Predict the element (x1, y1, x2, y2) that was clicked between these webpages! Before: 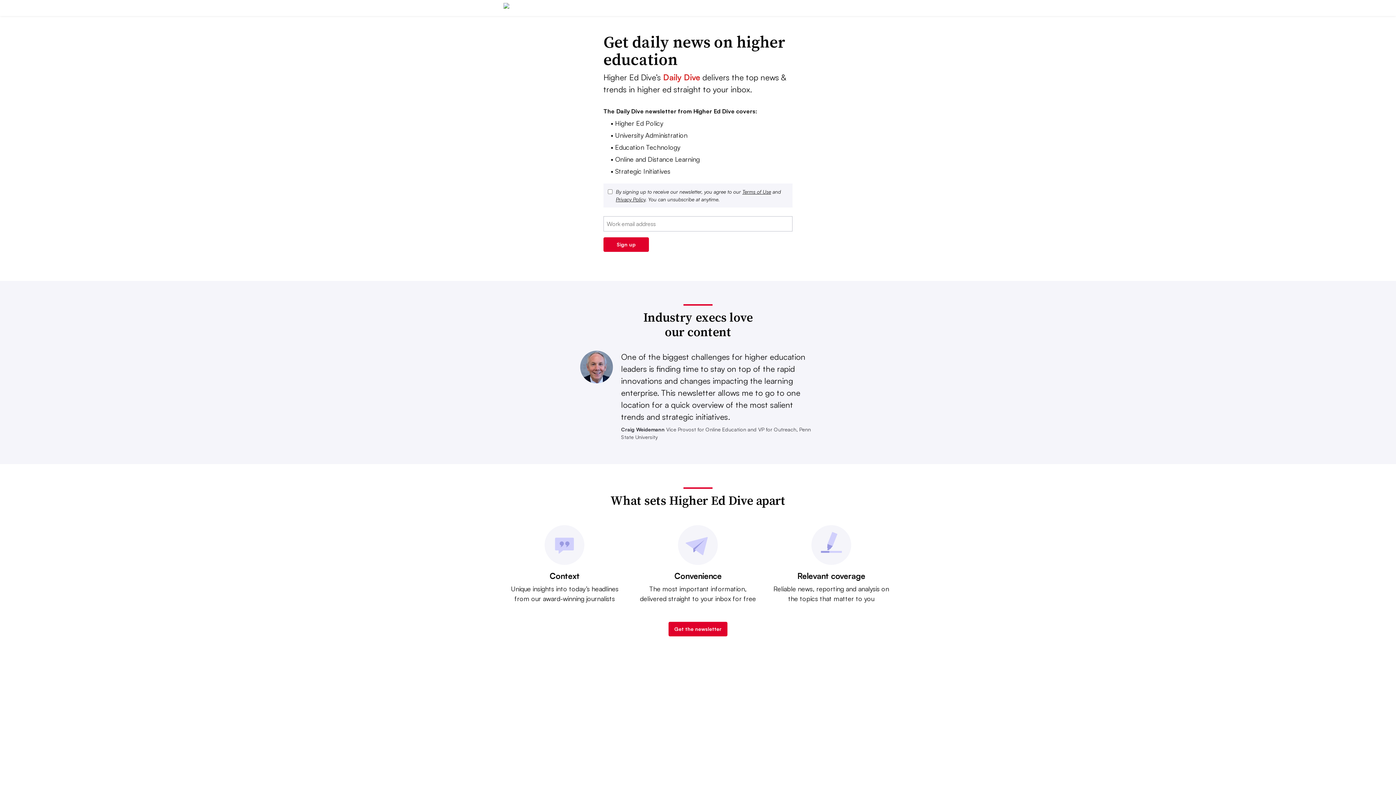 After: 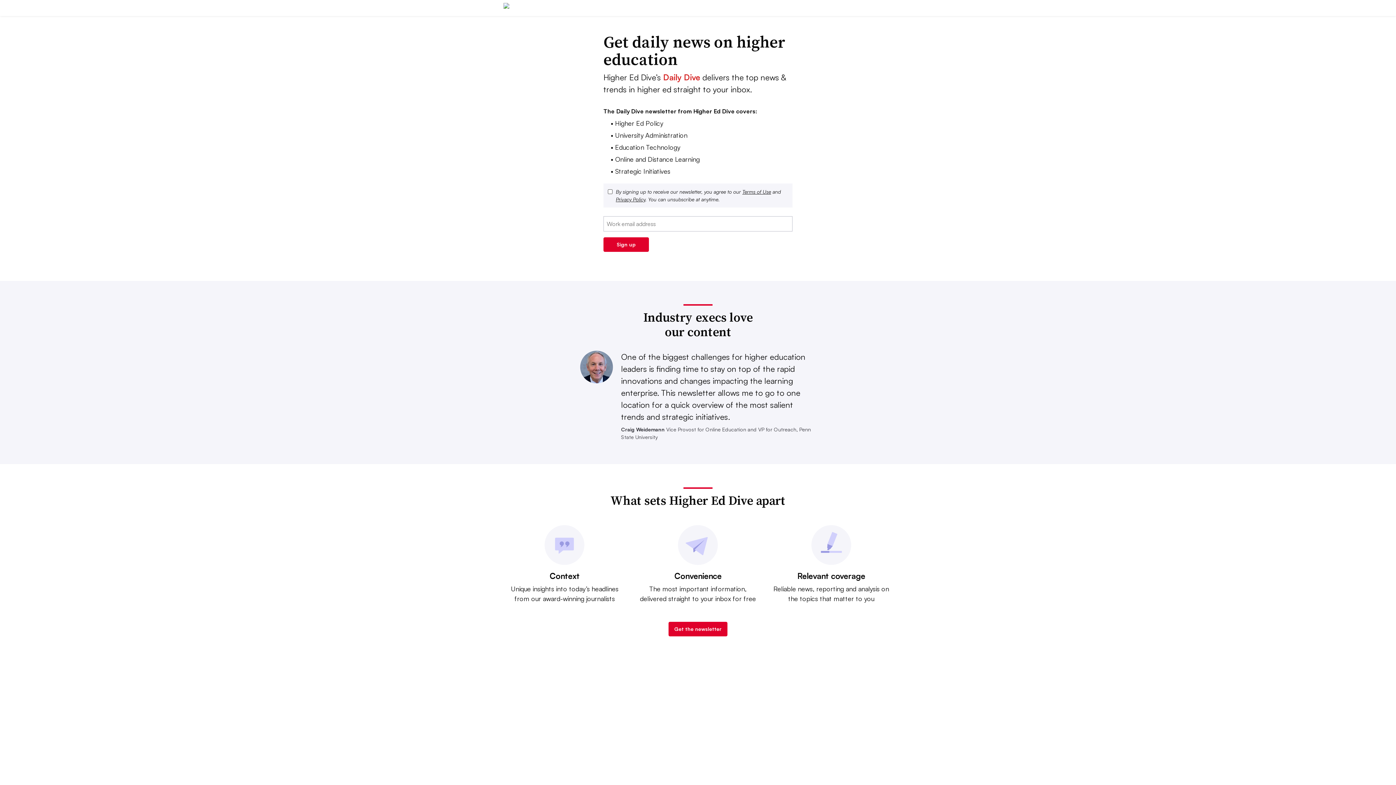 Action: bbox: (742, 188, 771, 194) label: Terms of Use